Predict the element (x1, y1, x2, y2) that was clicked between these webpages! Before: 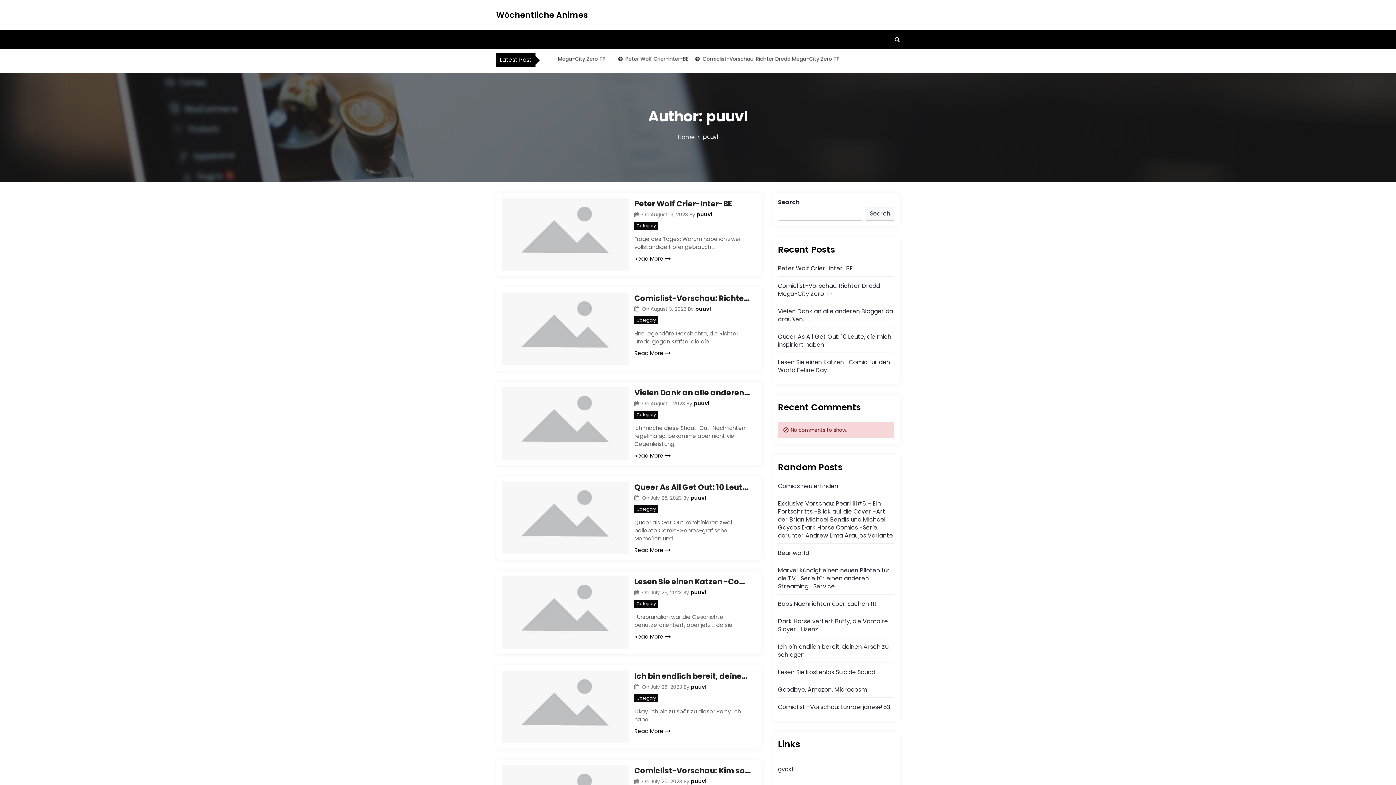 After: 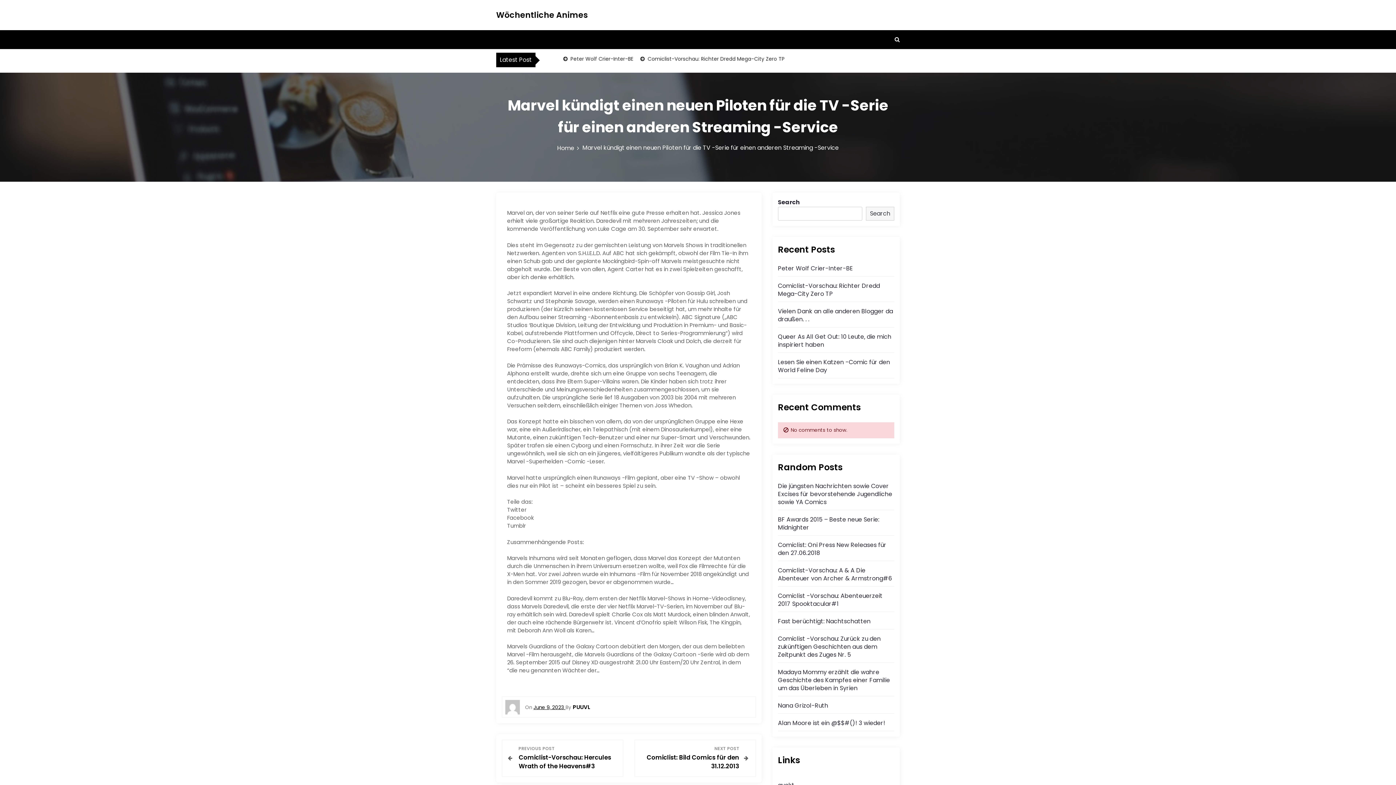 Action: label: Marvel kündigt einen neuen Piloten für die TV -Serie für einen anderen Streaming -Service bbox: (778, 566, 890, 590)